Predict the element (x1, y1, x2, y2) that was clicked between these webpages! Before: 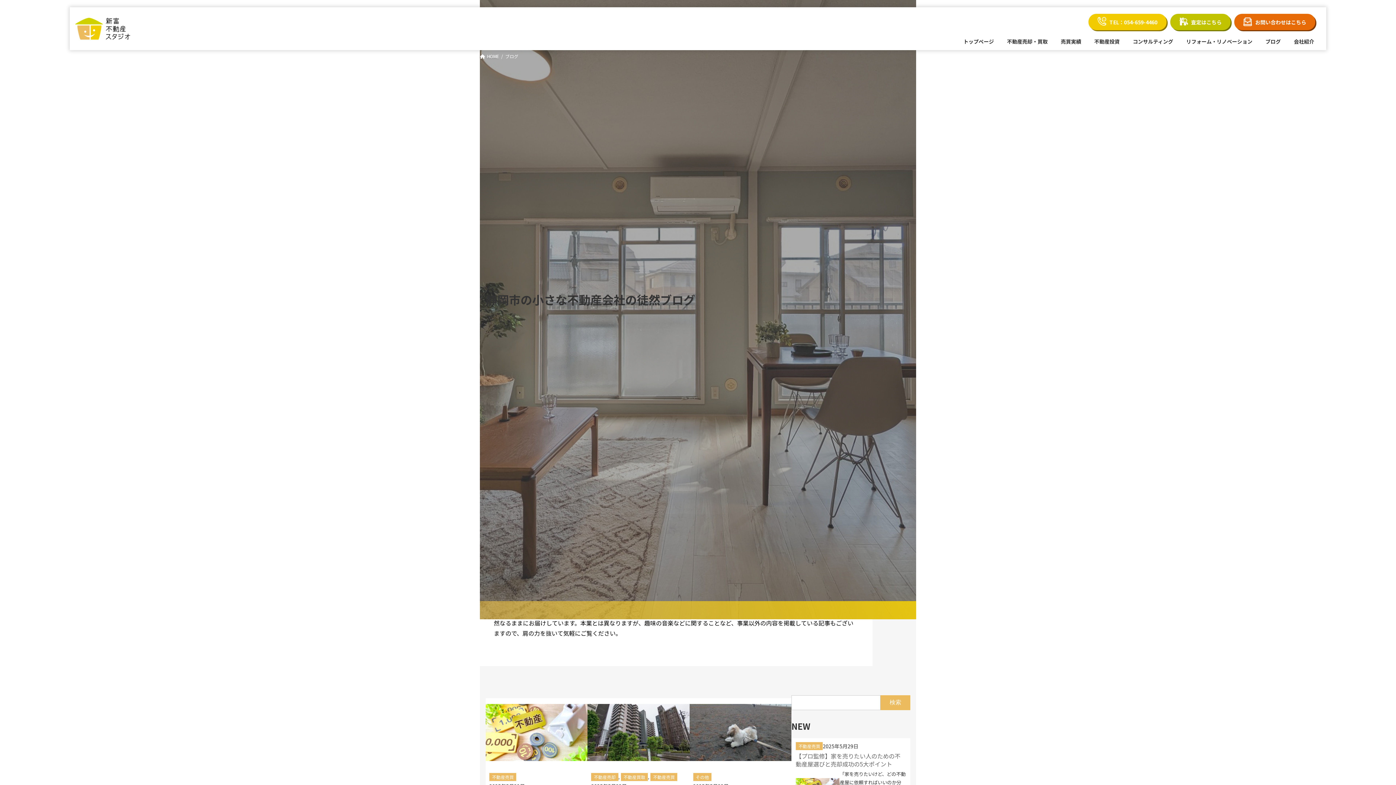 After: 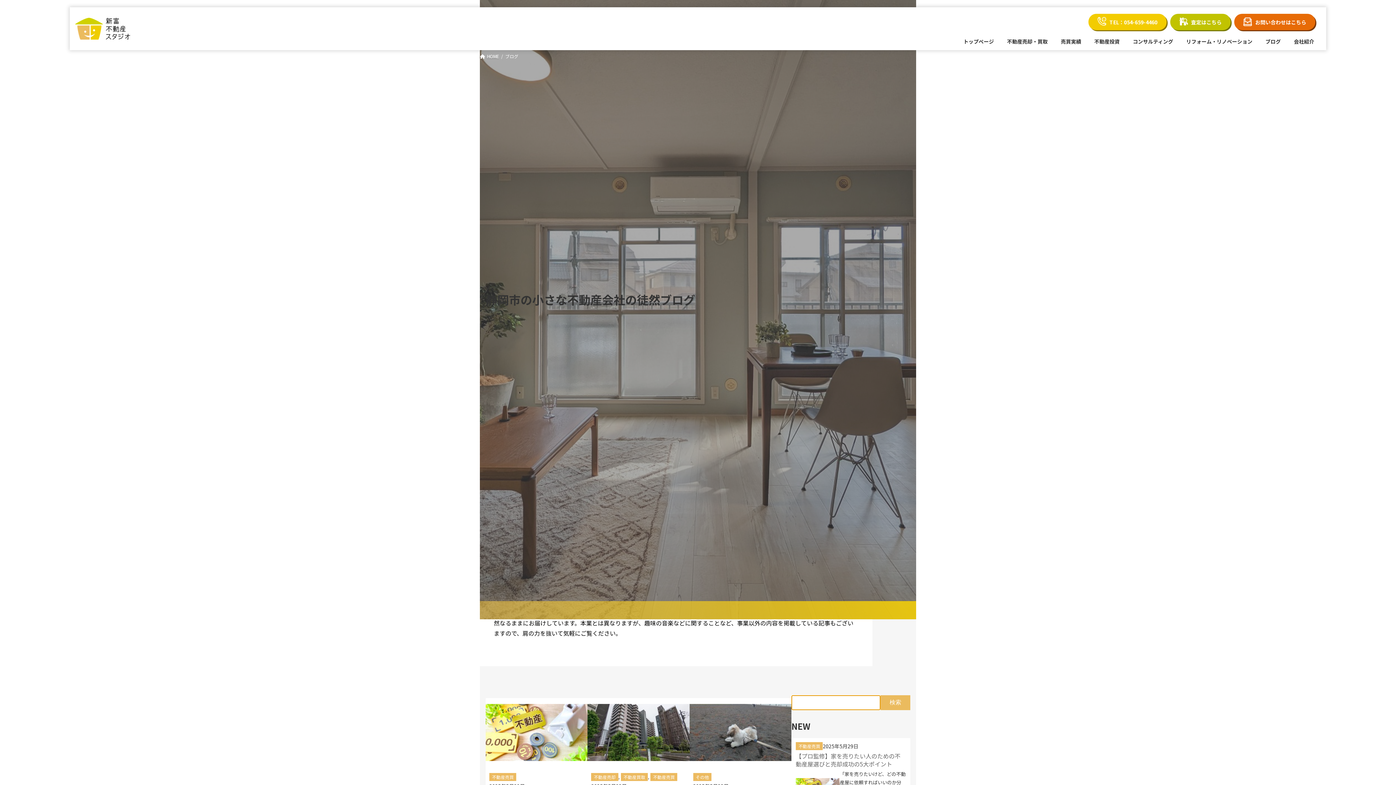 Action: label: 検索 bbox: (880, 695, 910, 710)